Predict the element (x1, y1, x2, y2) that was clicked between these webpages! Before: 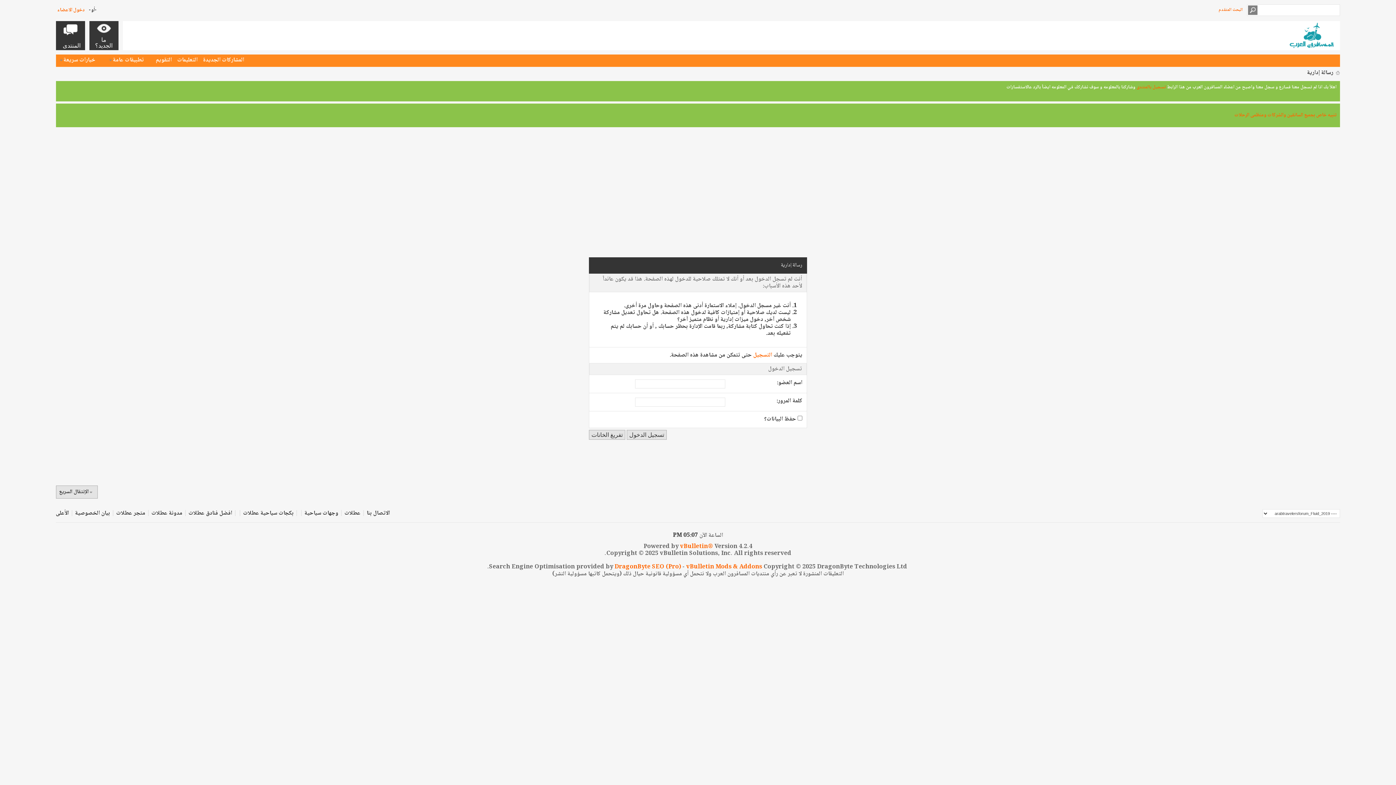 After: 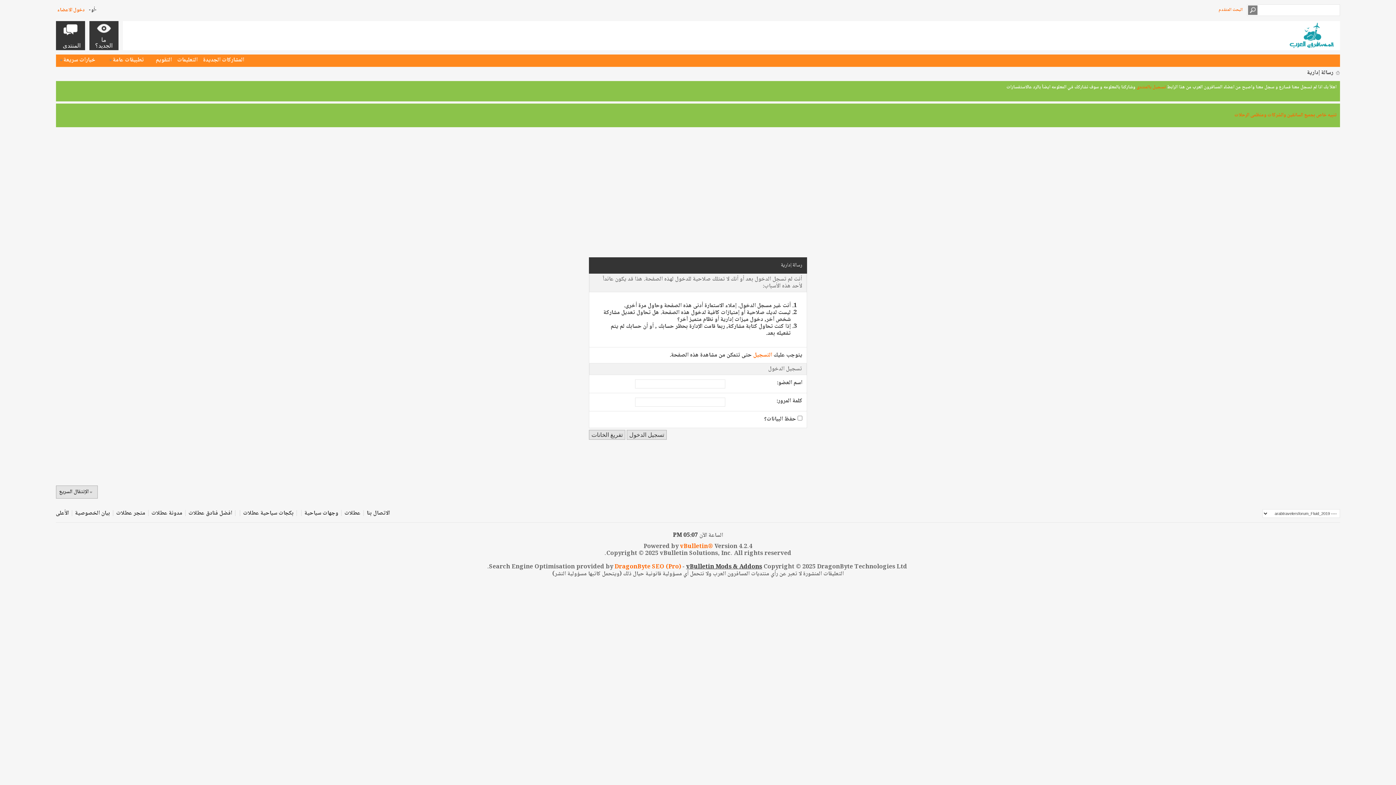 Action: label: vBulletin Mods & Addons bbox: (686, 562, 762, 572)